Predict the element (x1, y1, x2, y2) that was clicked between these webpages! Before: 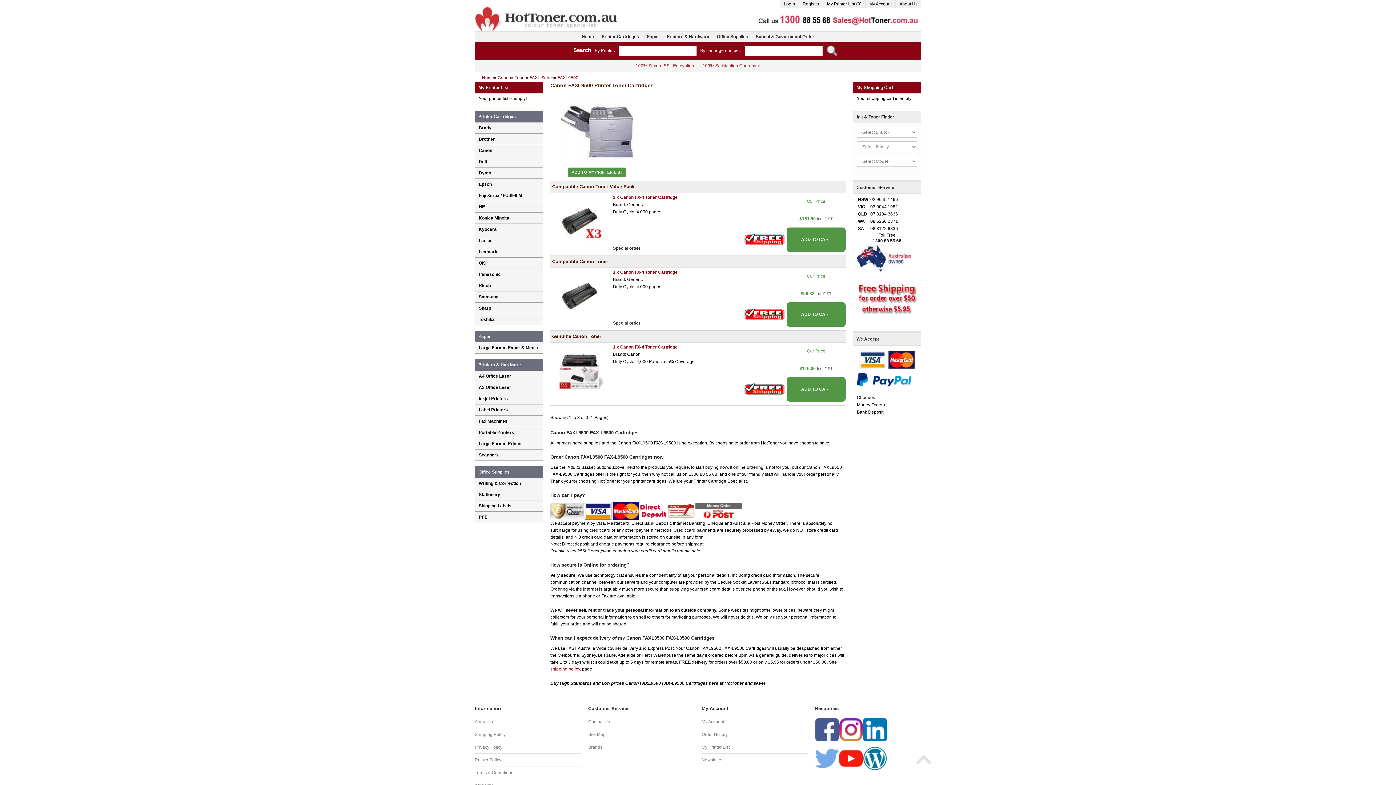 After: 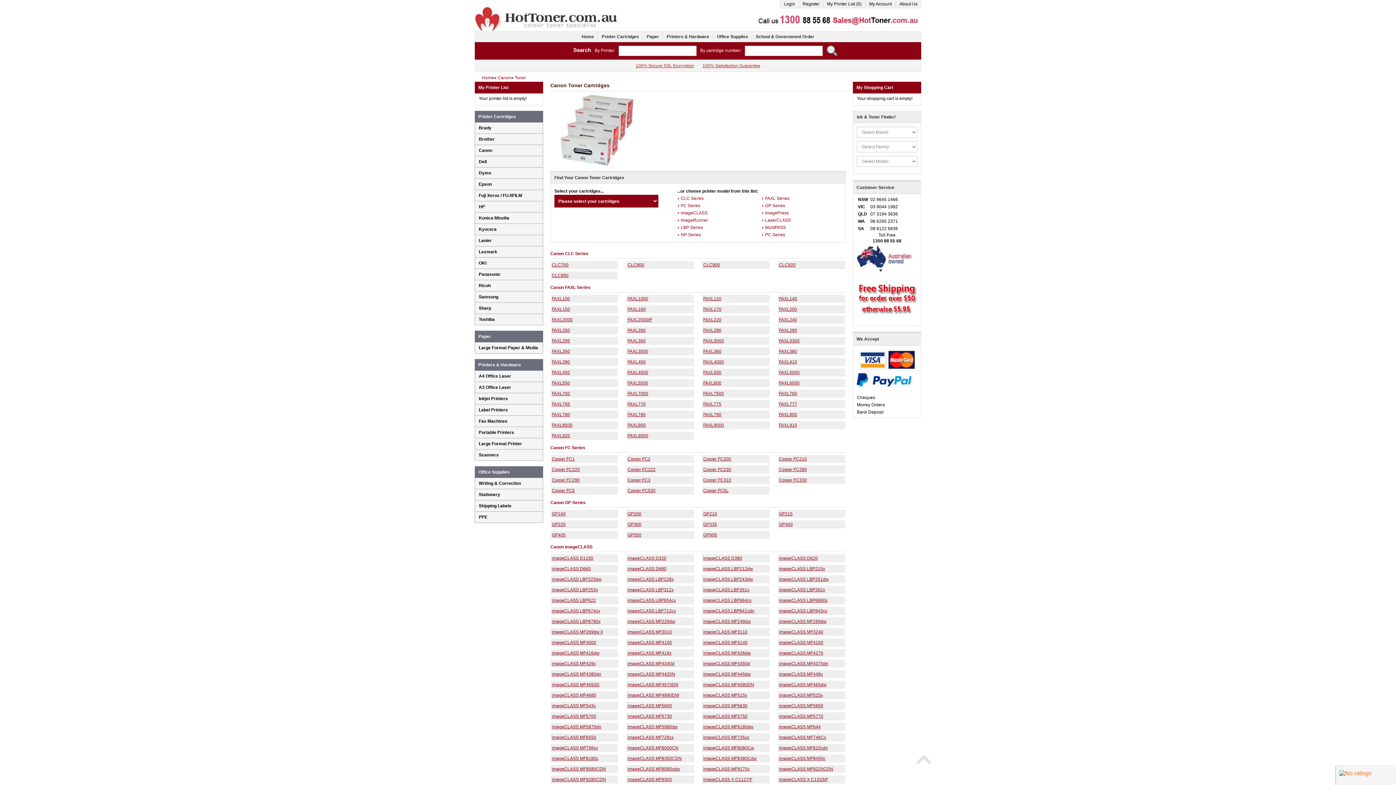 Action: label: Toner bbox: (514, 75, 526, 80)